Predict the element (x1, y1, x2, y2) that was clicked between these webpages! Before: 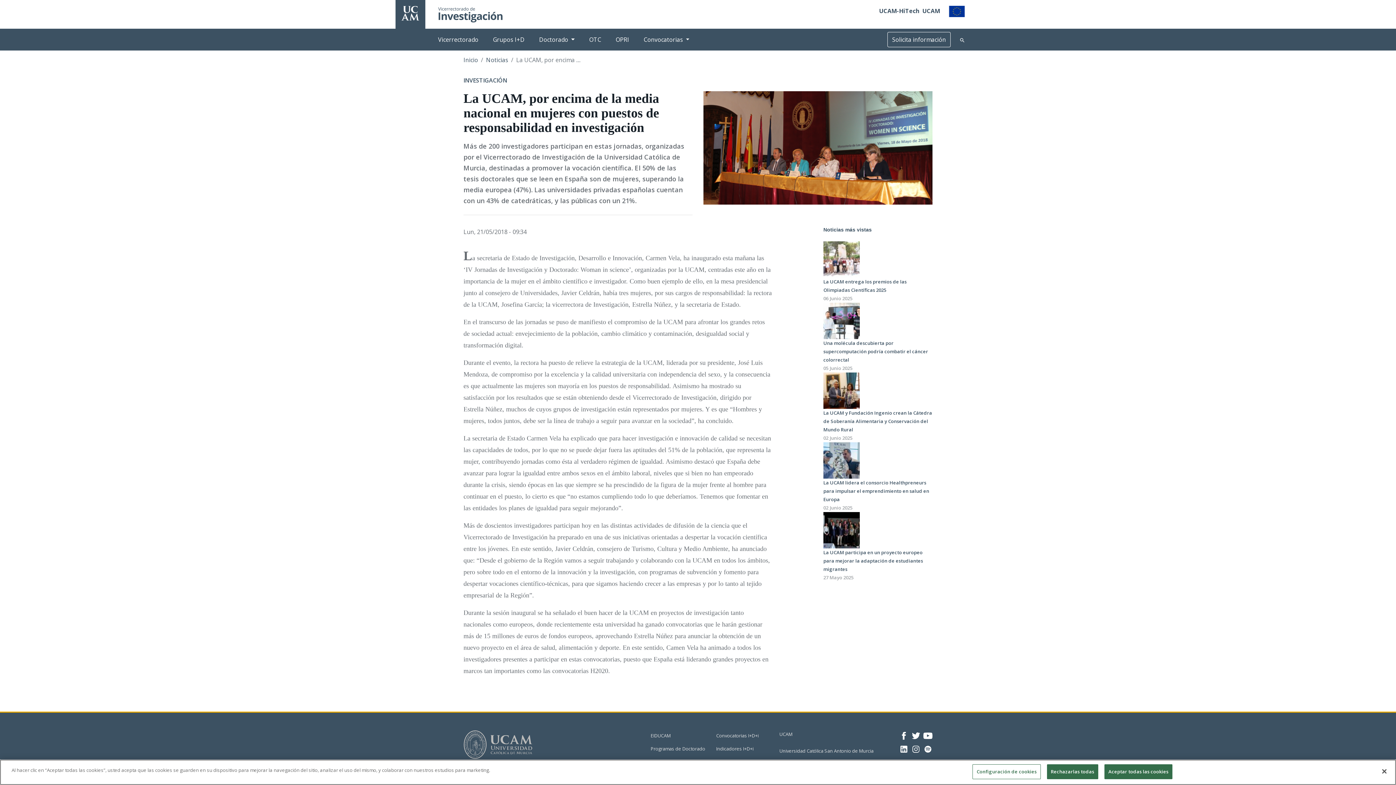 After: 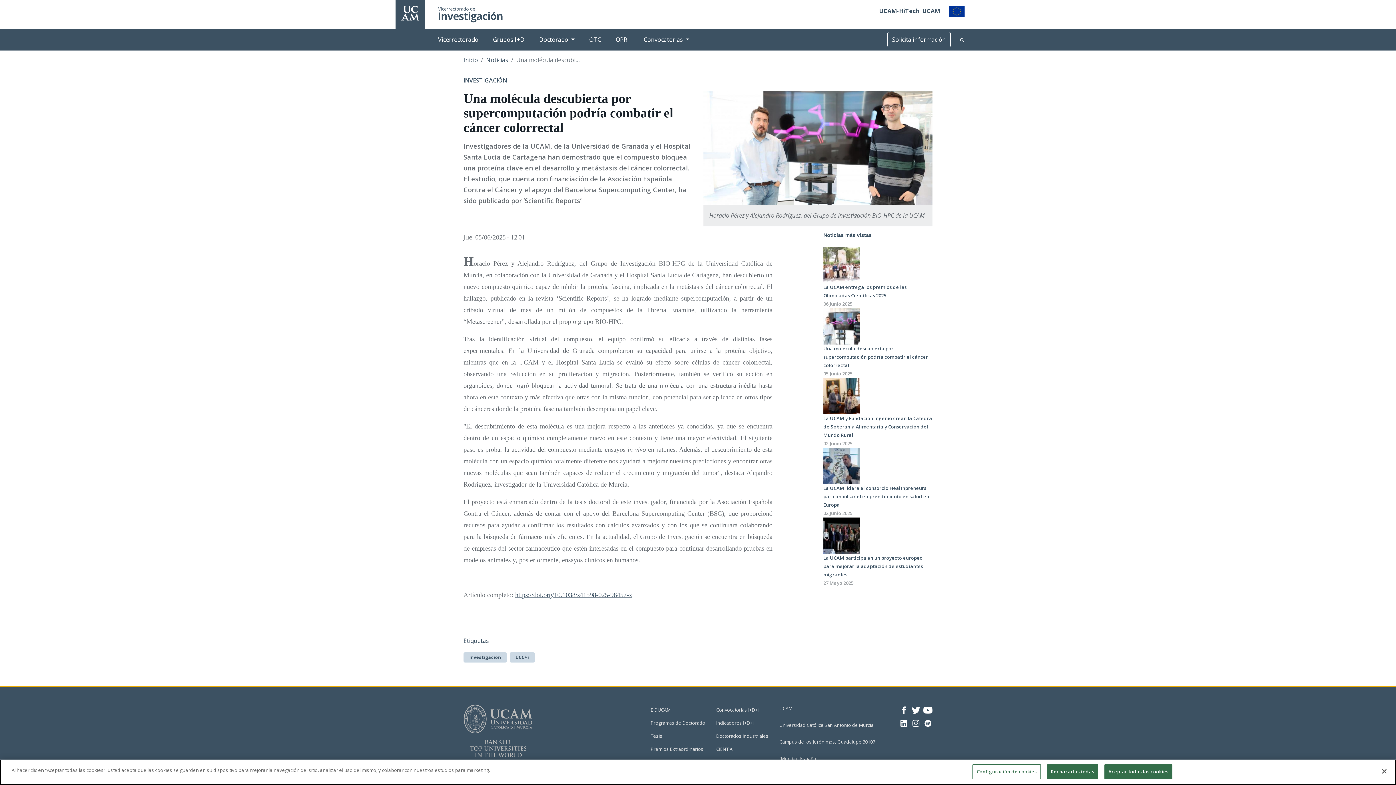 Action: bbox: (823, 340, 928, 363) label: Una molécula descubierta por supercomputación podría combatir el cáncer colorrectal